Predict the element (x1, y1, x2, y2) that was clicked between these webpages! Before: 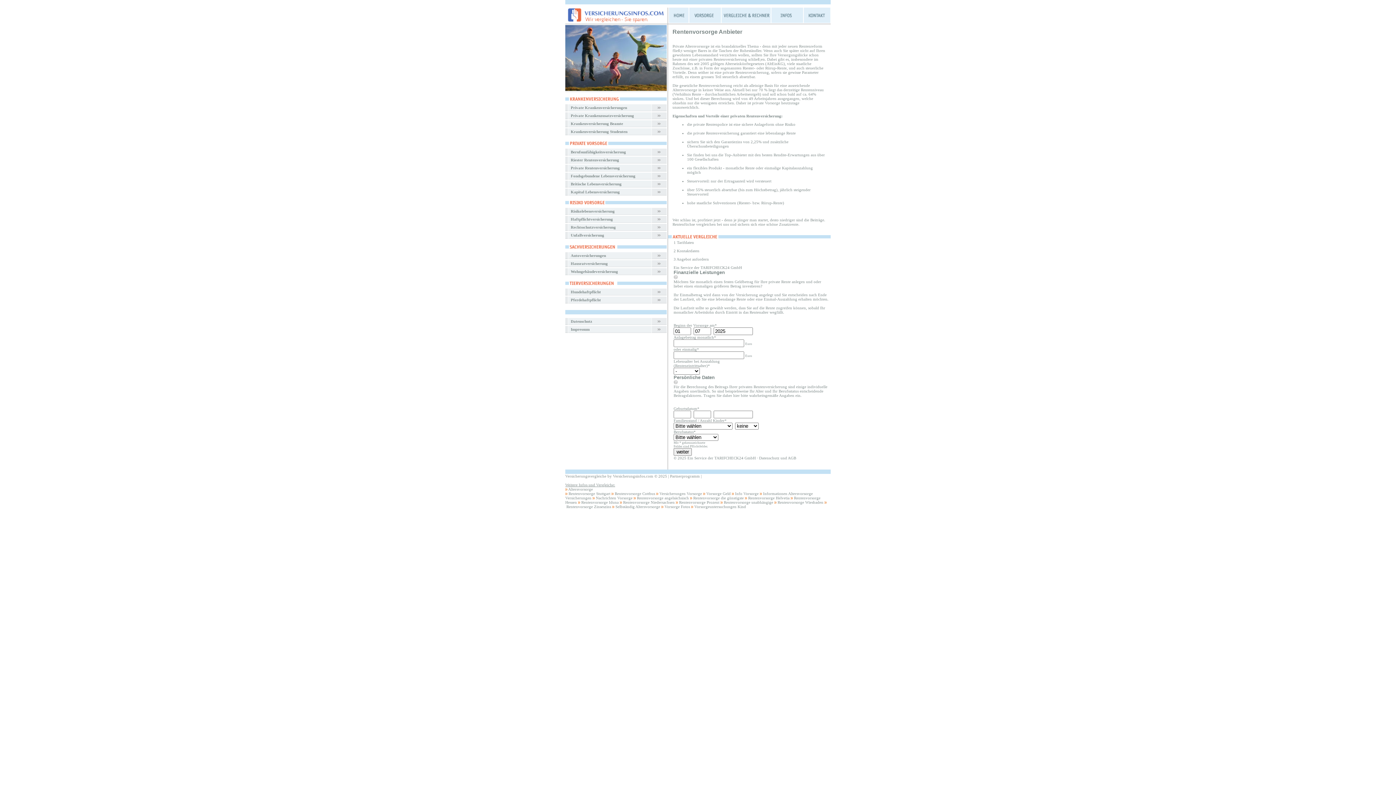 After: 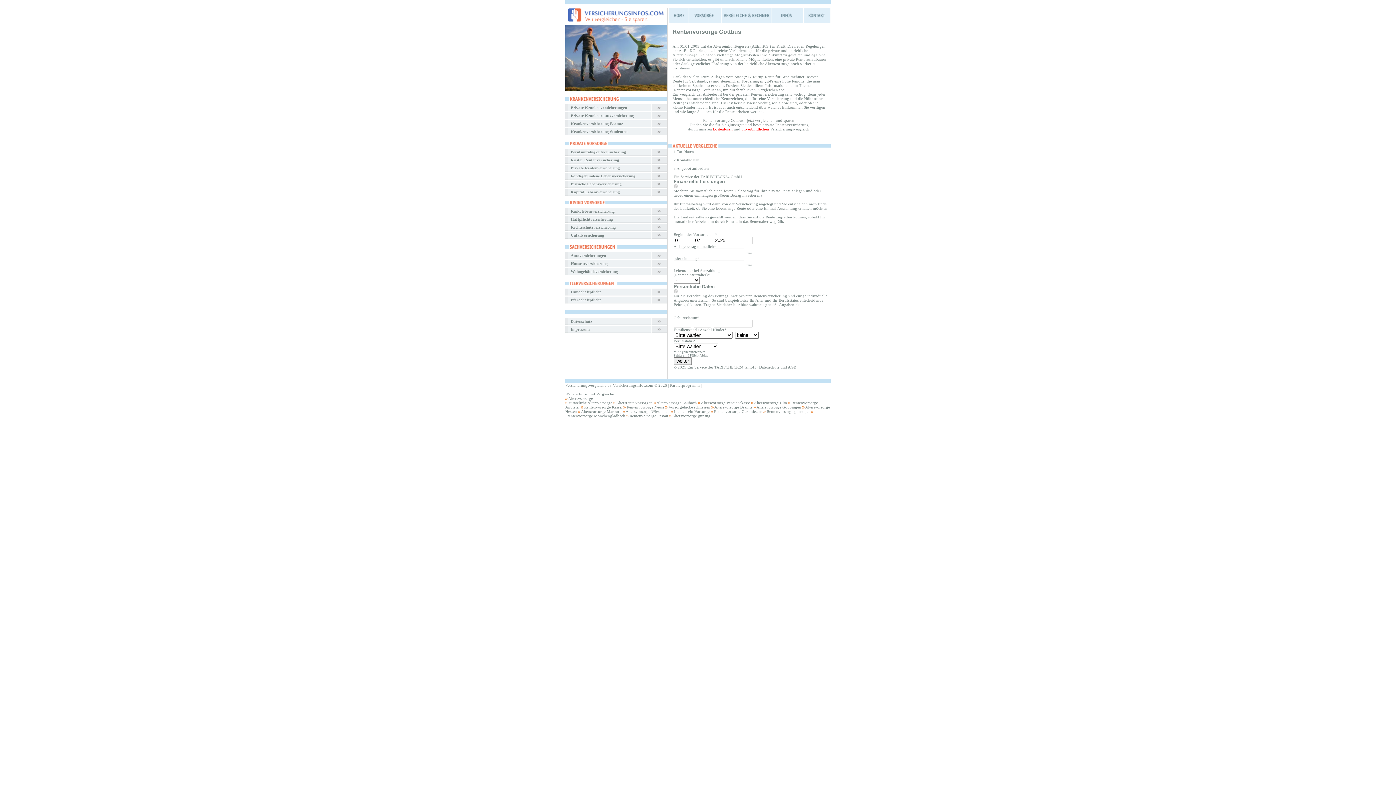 Action: label: Rentenvorsorge Cottbus bbox: (614, 491, 655, 496)